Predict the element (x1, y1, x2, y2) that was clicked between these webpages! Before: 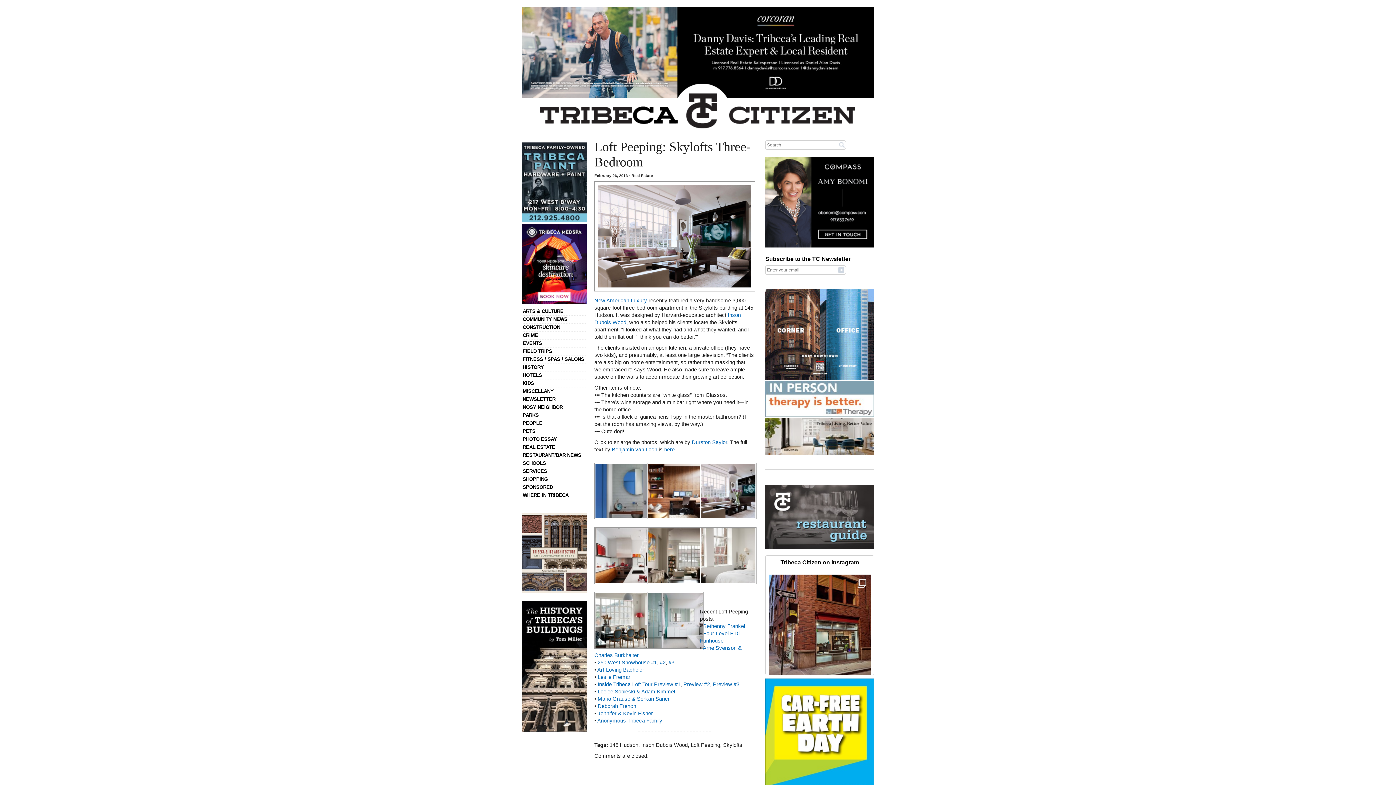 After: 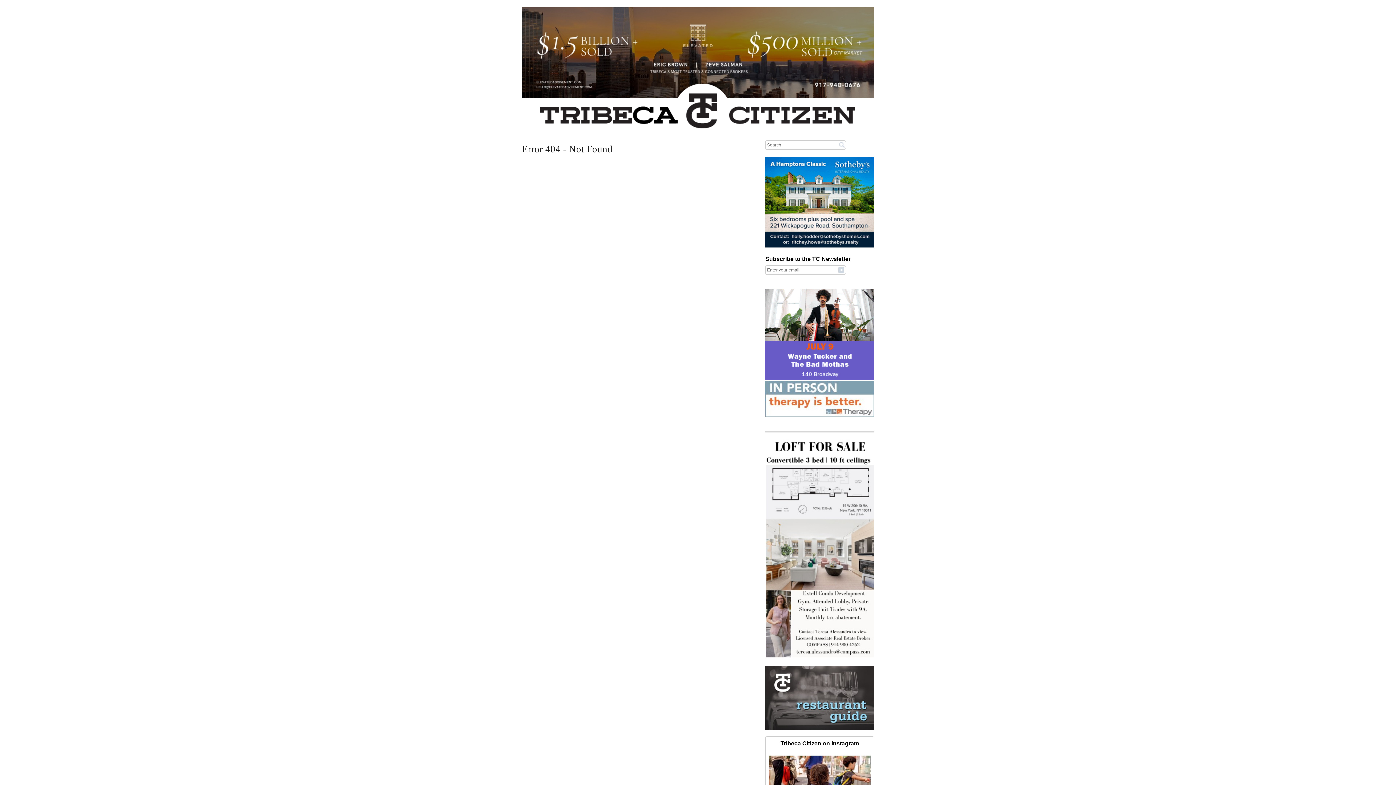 Action: label: Leslie Fremar bbox: (597, 674, 630, 680)